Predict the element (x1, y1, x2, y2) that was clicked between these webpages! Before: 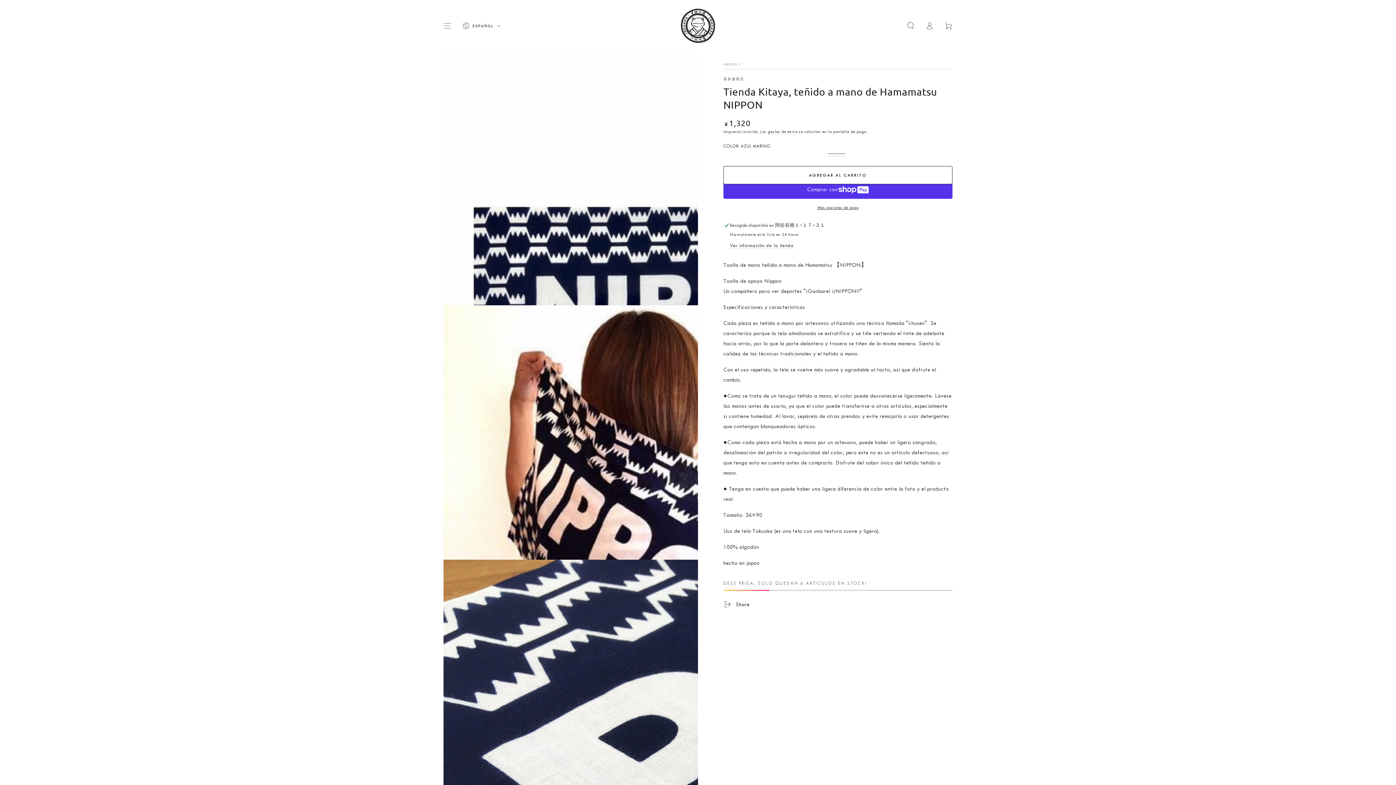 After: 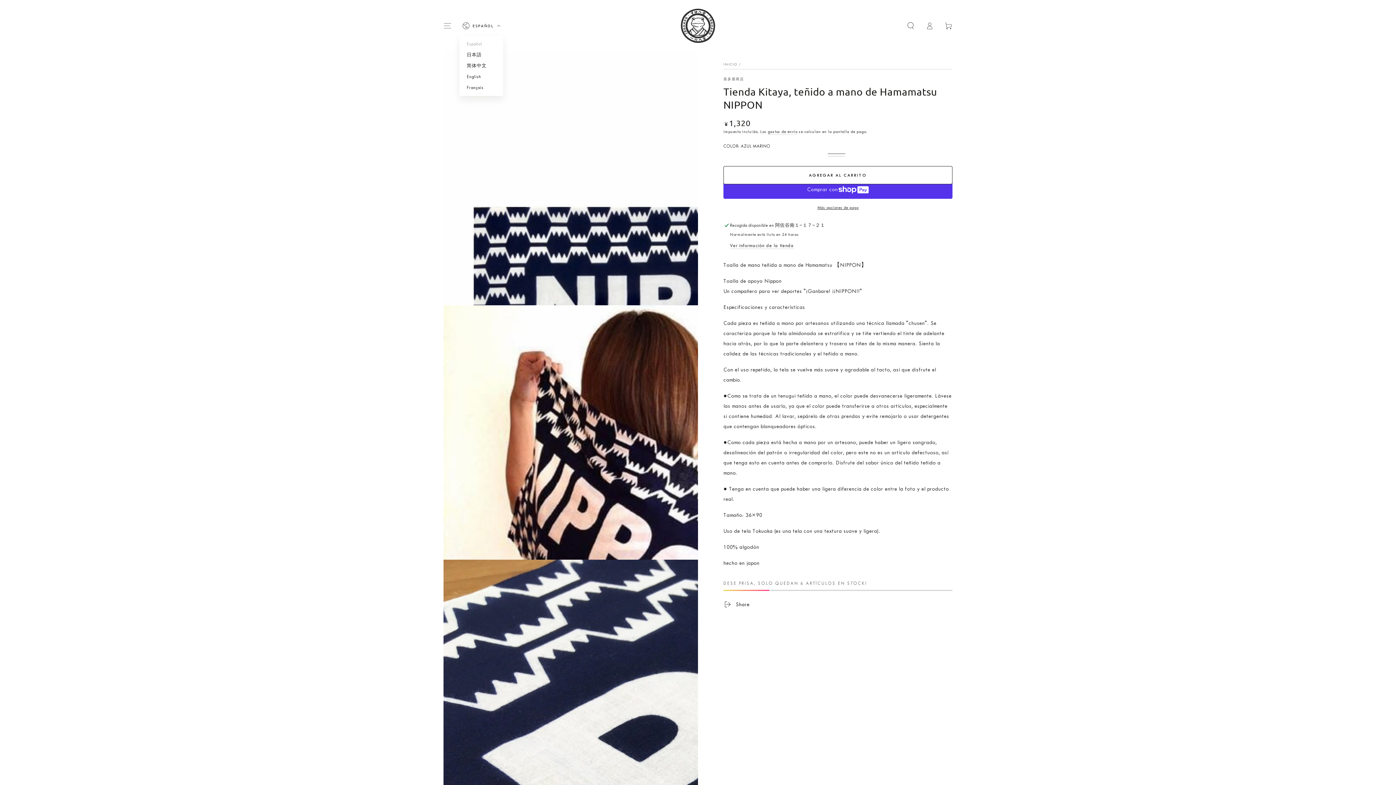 Action: bbox: (462, 17, 500, 33) label: ESPAÑOL